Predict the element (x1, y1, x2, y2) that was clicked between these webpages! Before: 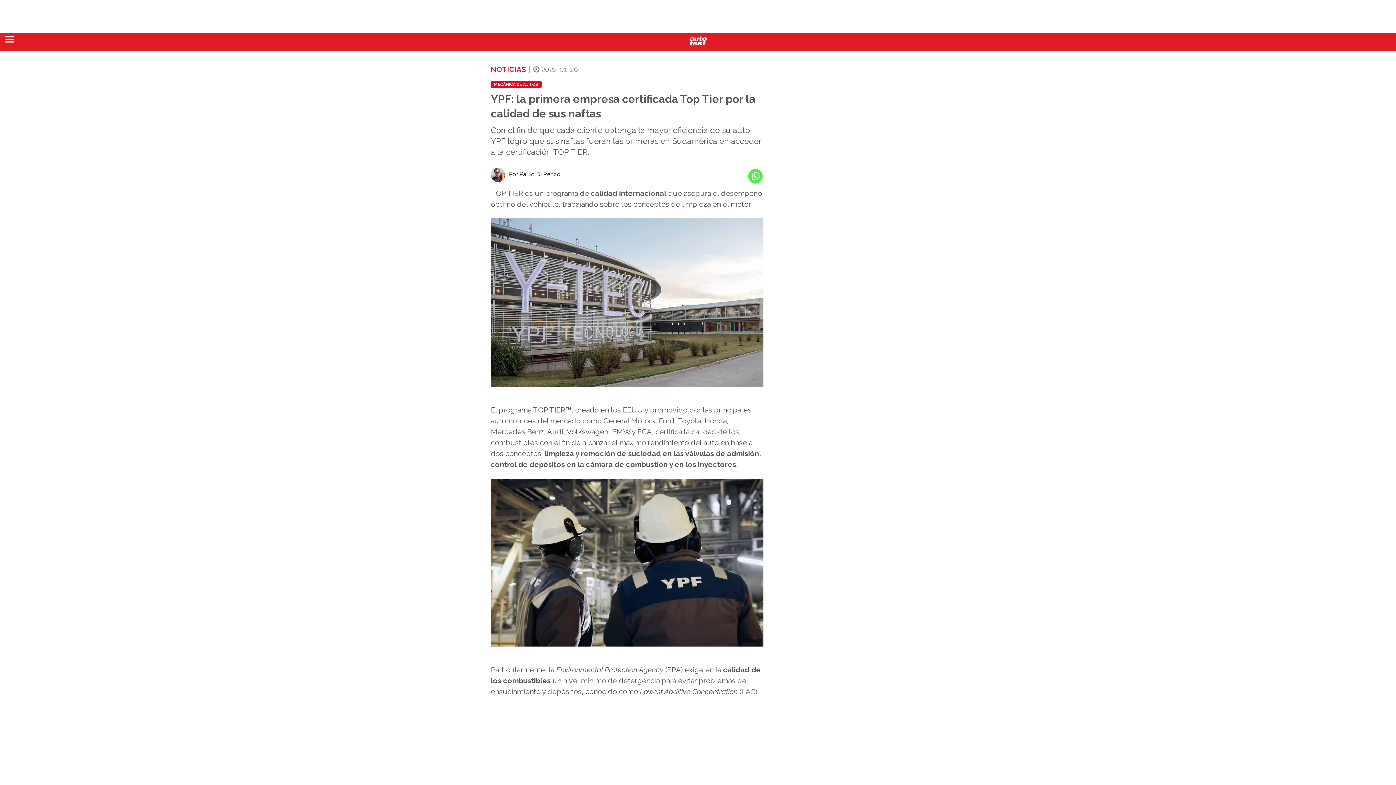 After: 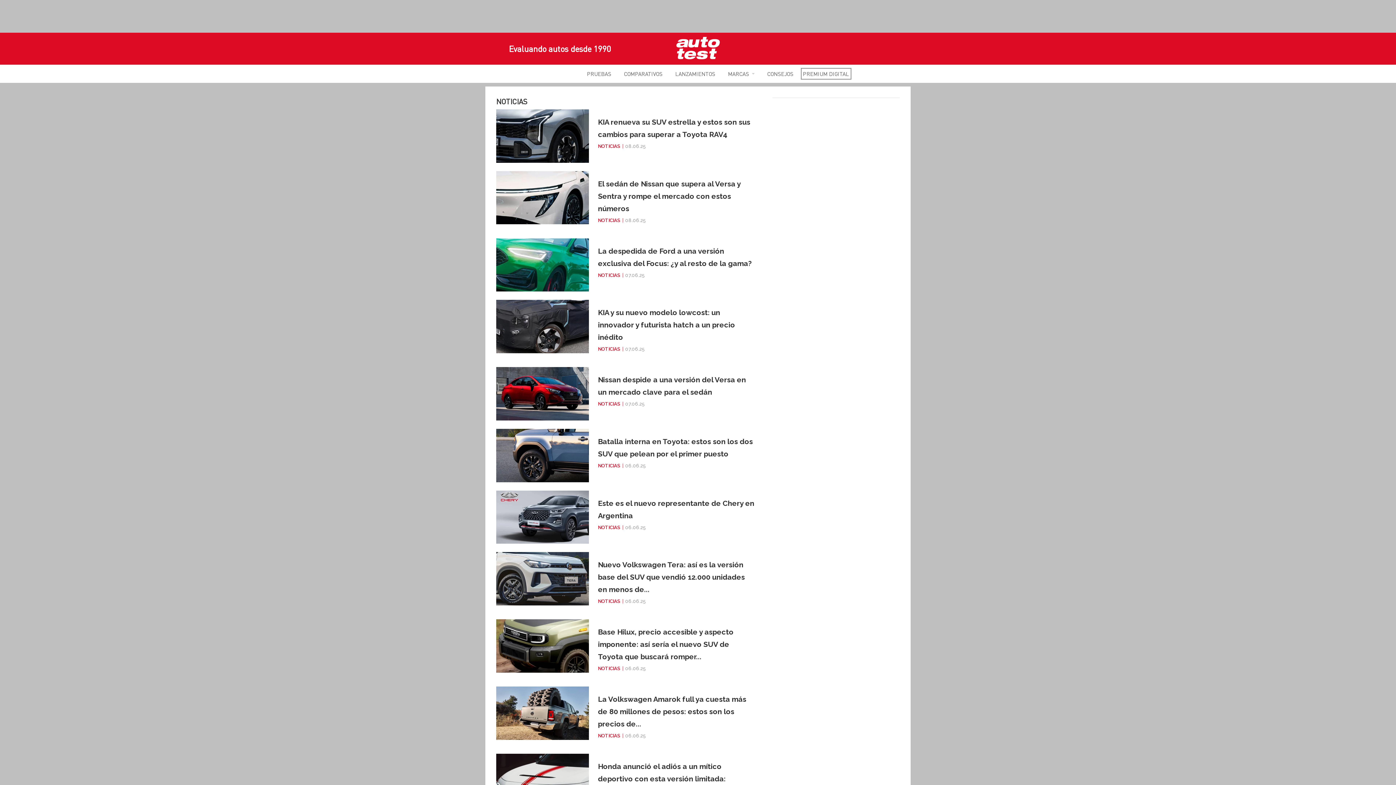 Action: bbox: (490, 64, 526, 75) label: NOTICIAS